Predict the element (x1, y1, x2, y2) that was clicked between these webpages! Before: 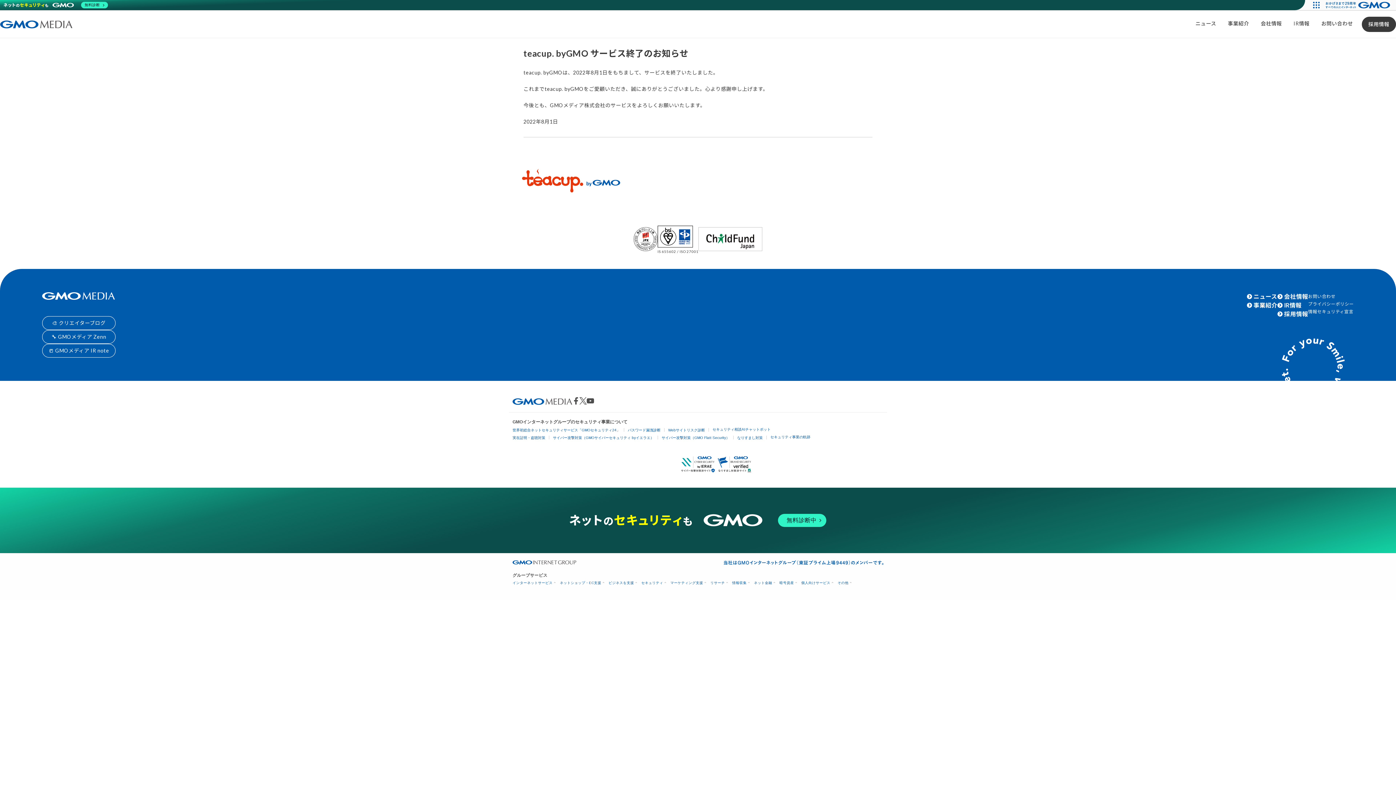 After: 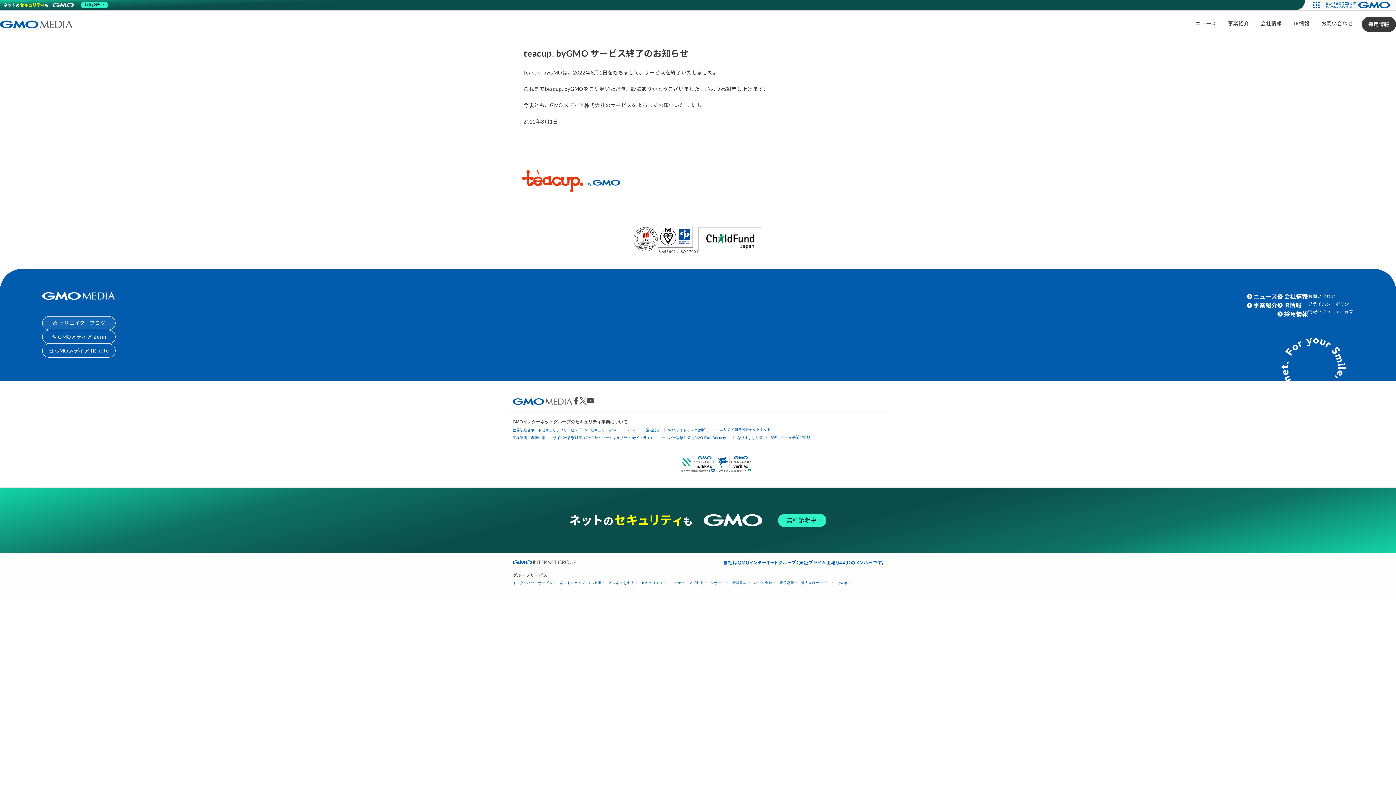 Action: bbox: (42, 316, 115, 330) label: 🎨 クリエイターブログ